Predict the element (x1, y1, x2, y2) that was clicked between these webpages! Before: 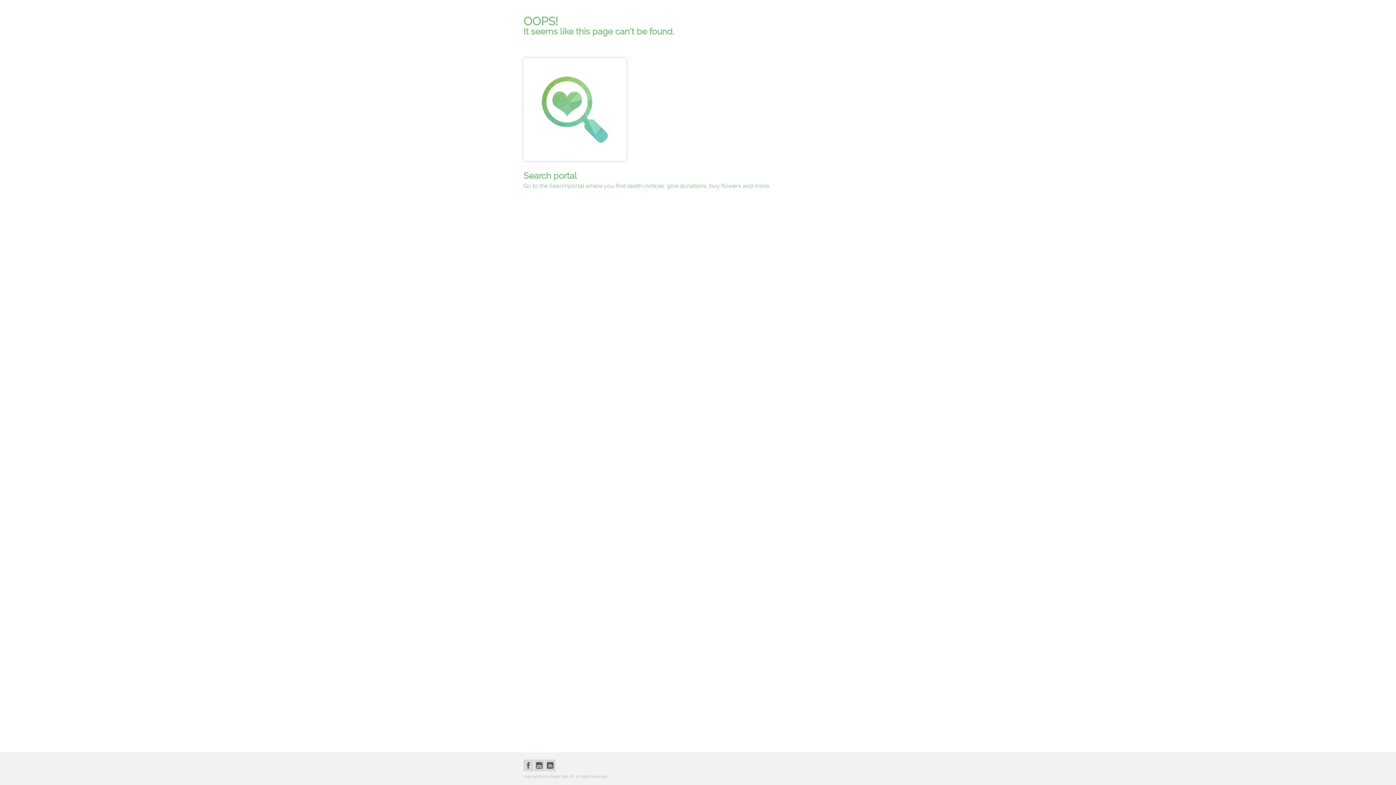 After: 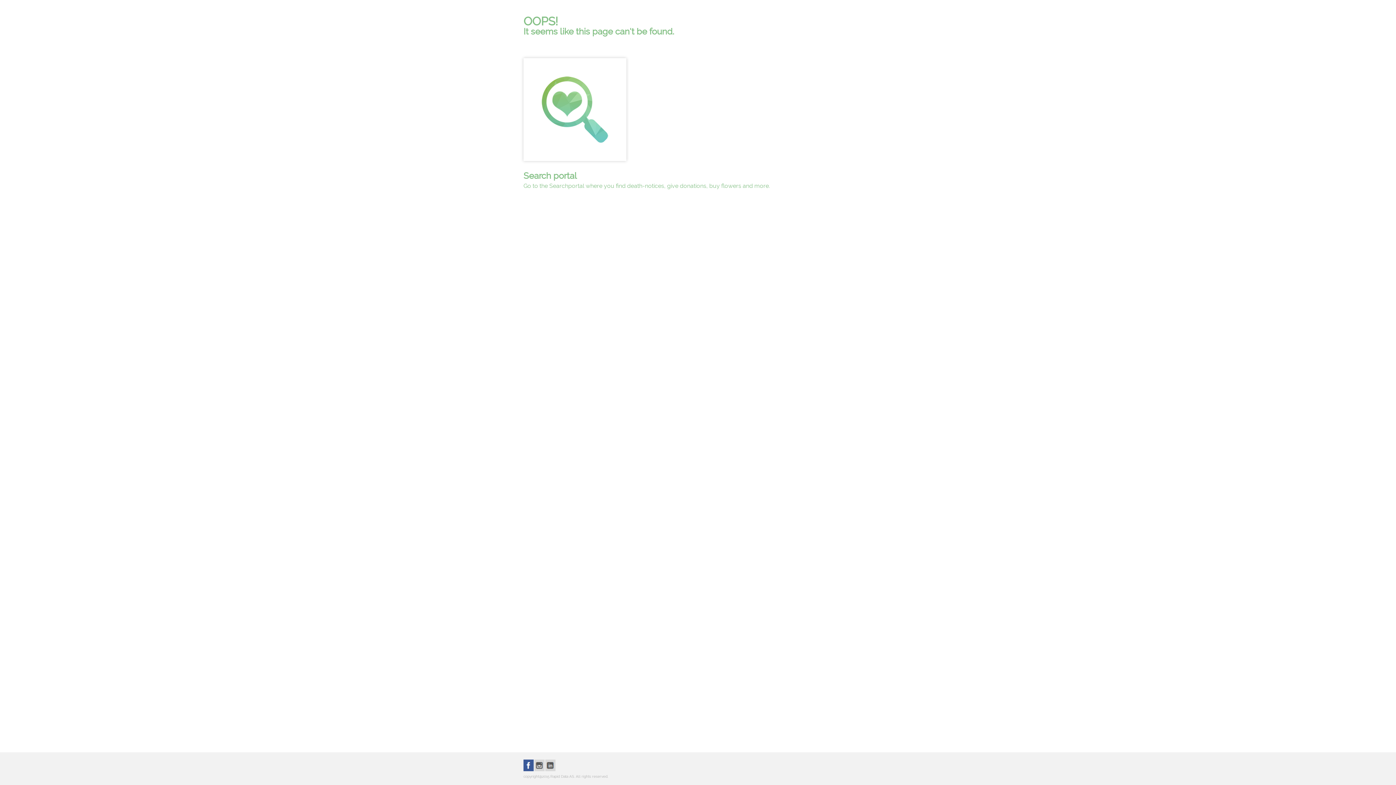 Action: bbox: (523, 760, 533, 773)